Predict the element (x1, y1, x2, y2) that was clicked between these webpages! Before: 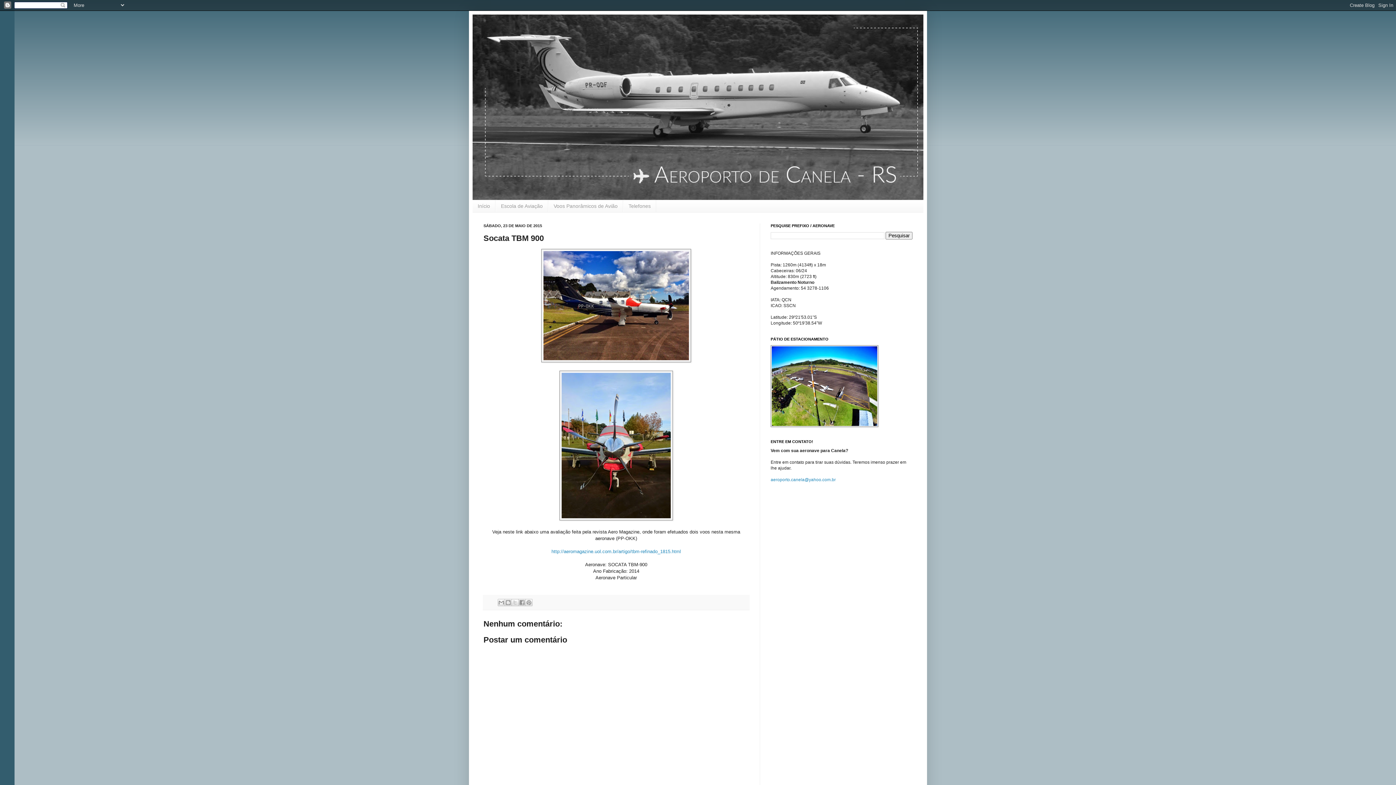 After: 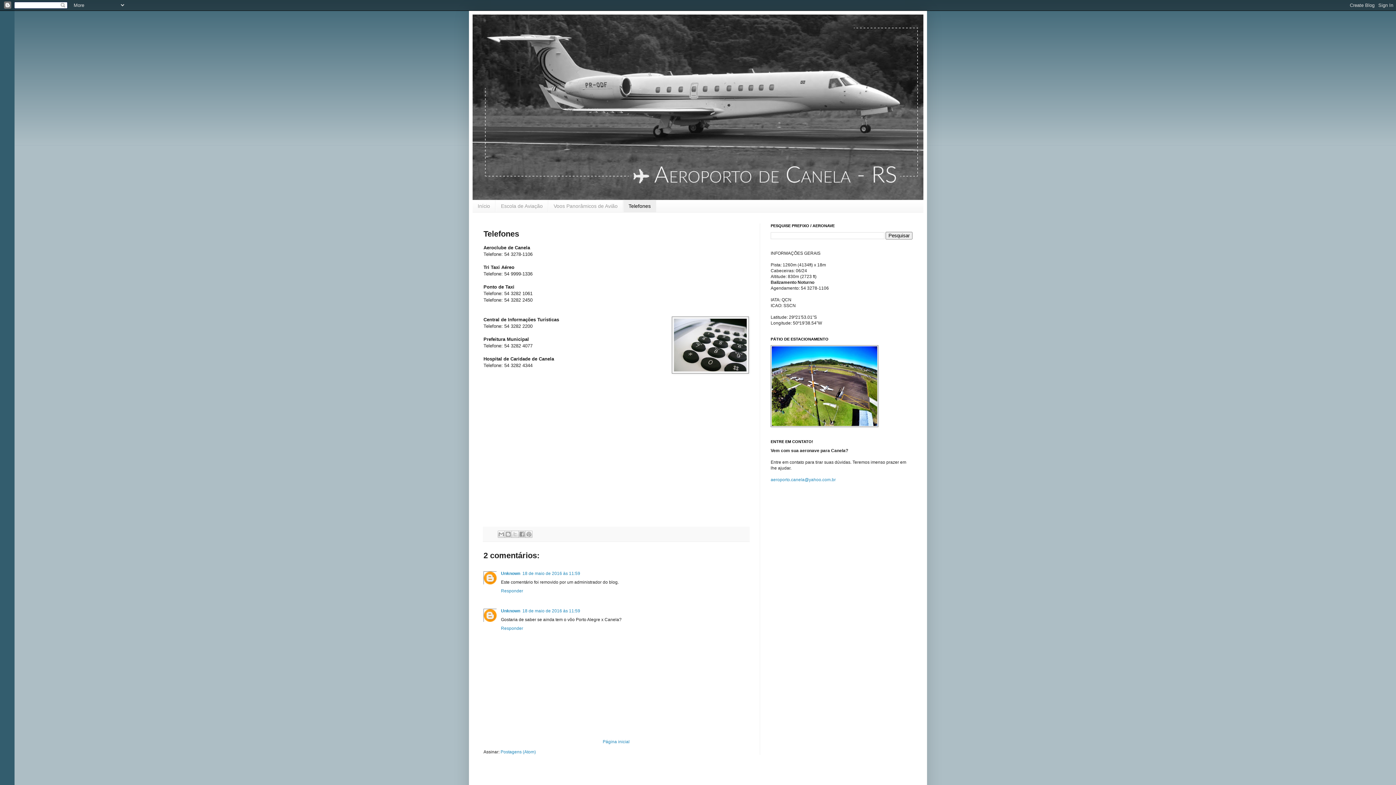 Action: bbox: (623, 200, 656, 212) label: Telefones